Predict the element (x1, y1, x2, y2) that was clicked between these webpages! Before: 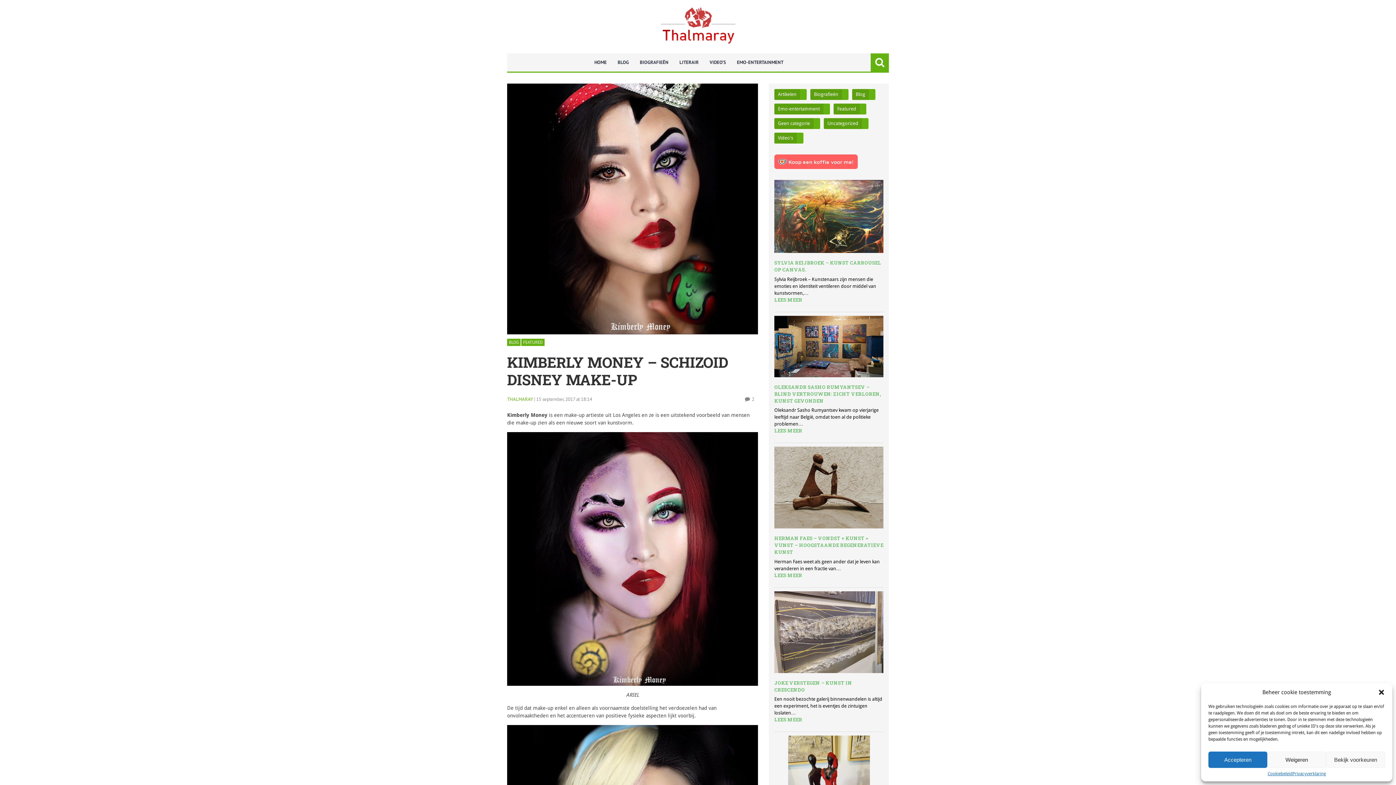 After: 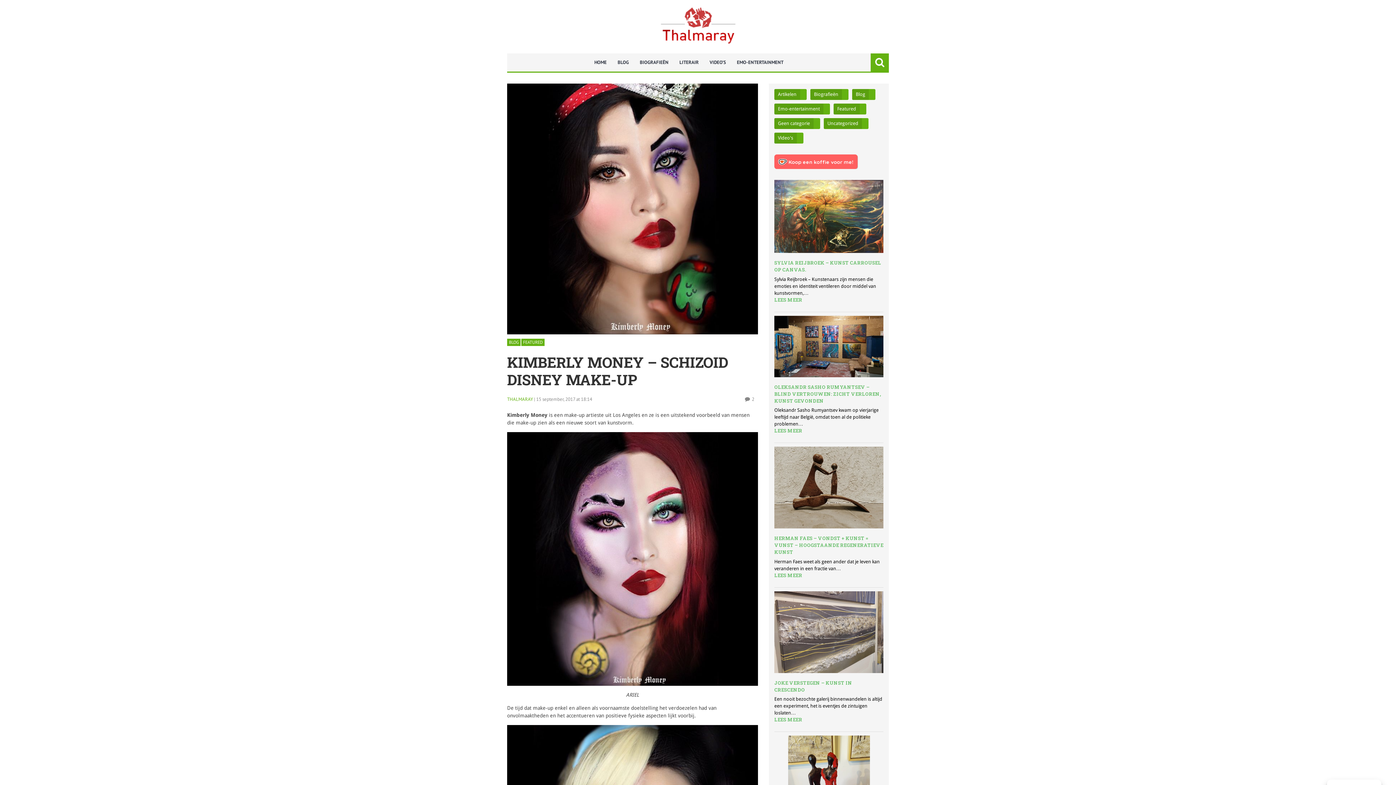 Action: label: Dialoogvenster sluiten bbox: (1378, 689, 1385, 696)